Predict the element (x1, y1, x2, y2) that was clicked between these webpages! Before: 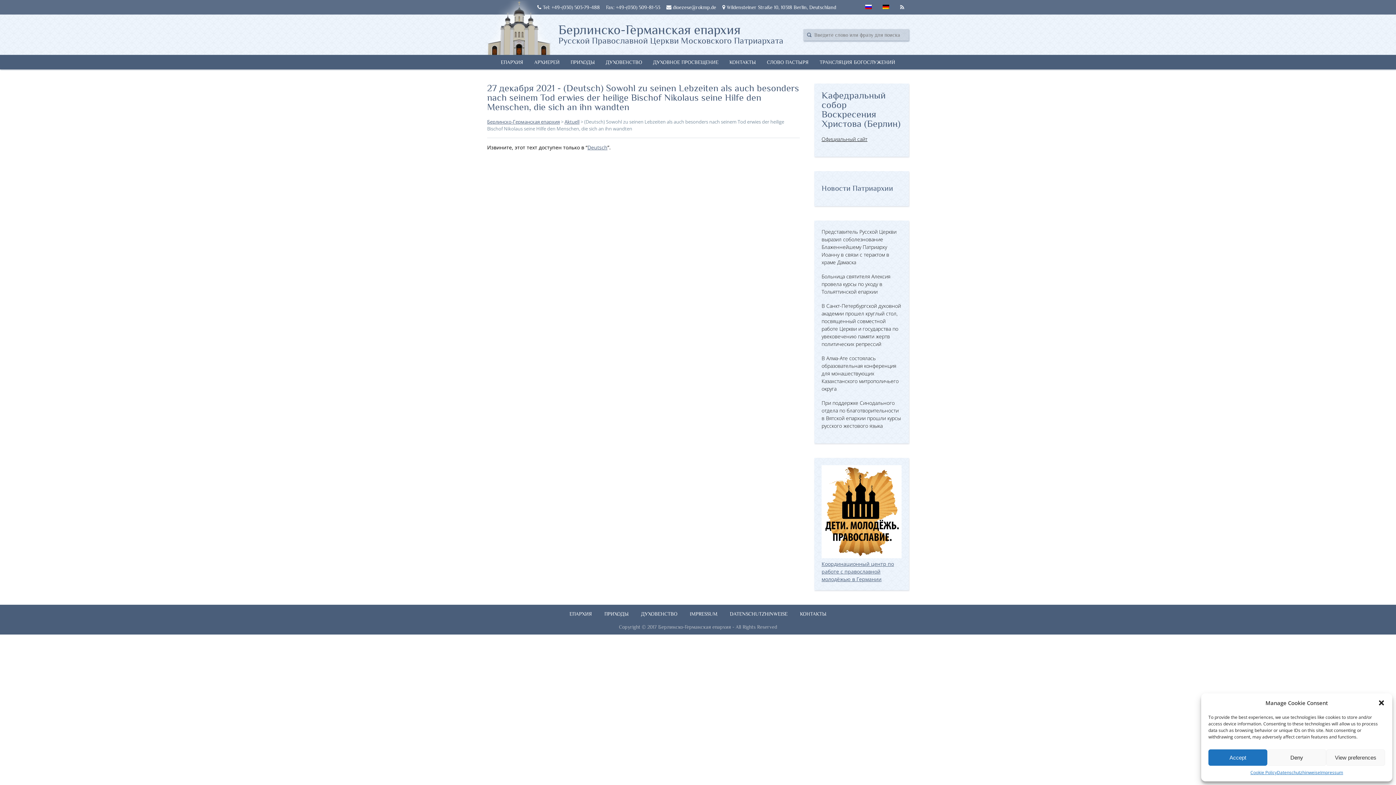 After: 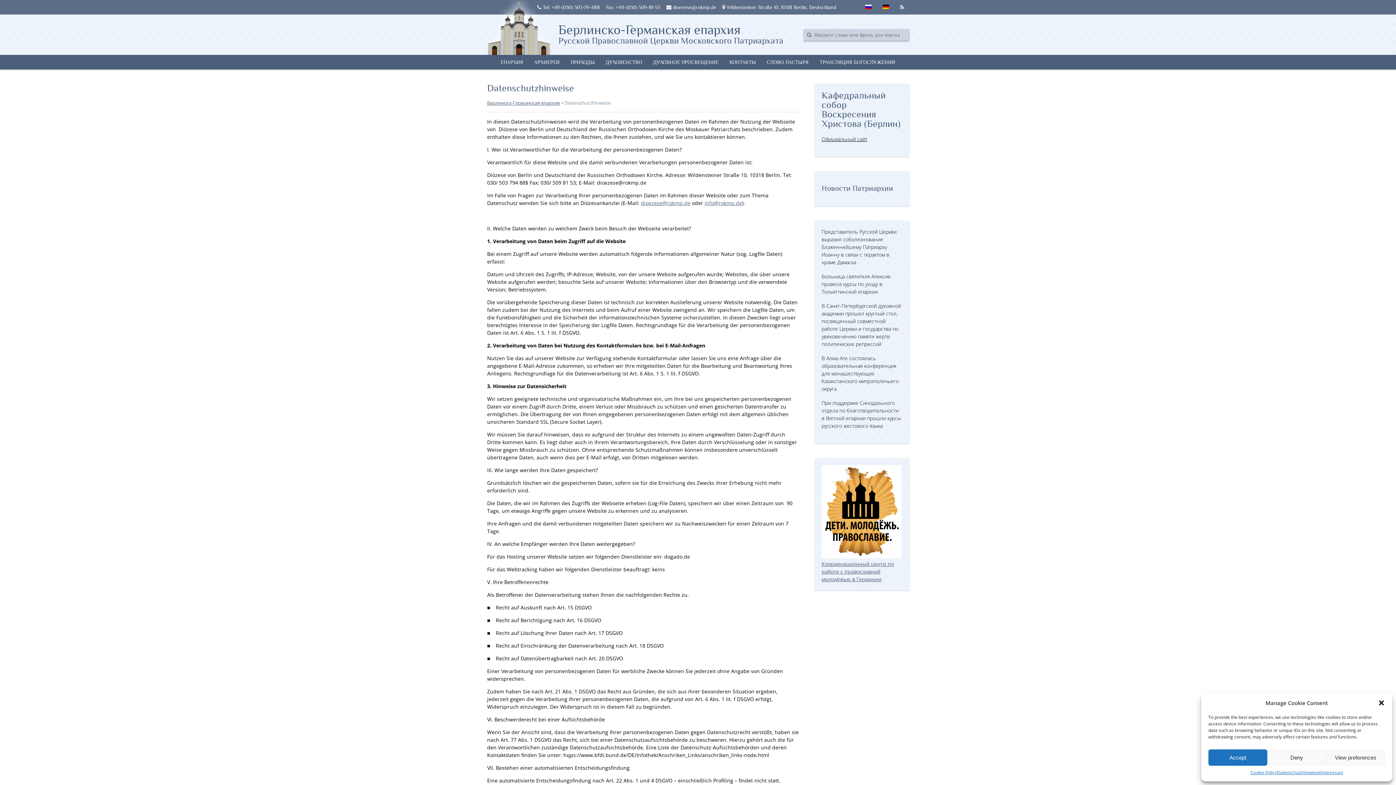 Action: label: Datenschutzhinweise bbox: (1277, 769, 1320, 776)